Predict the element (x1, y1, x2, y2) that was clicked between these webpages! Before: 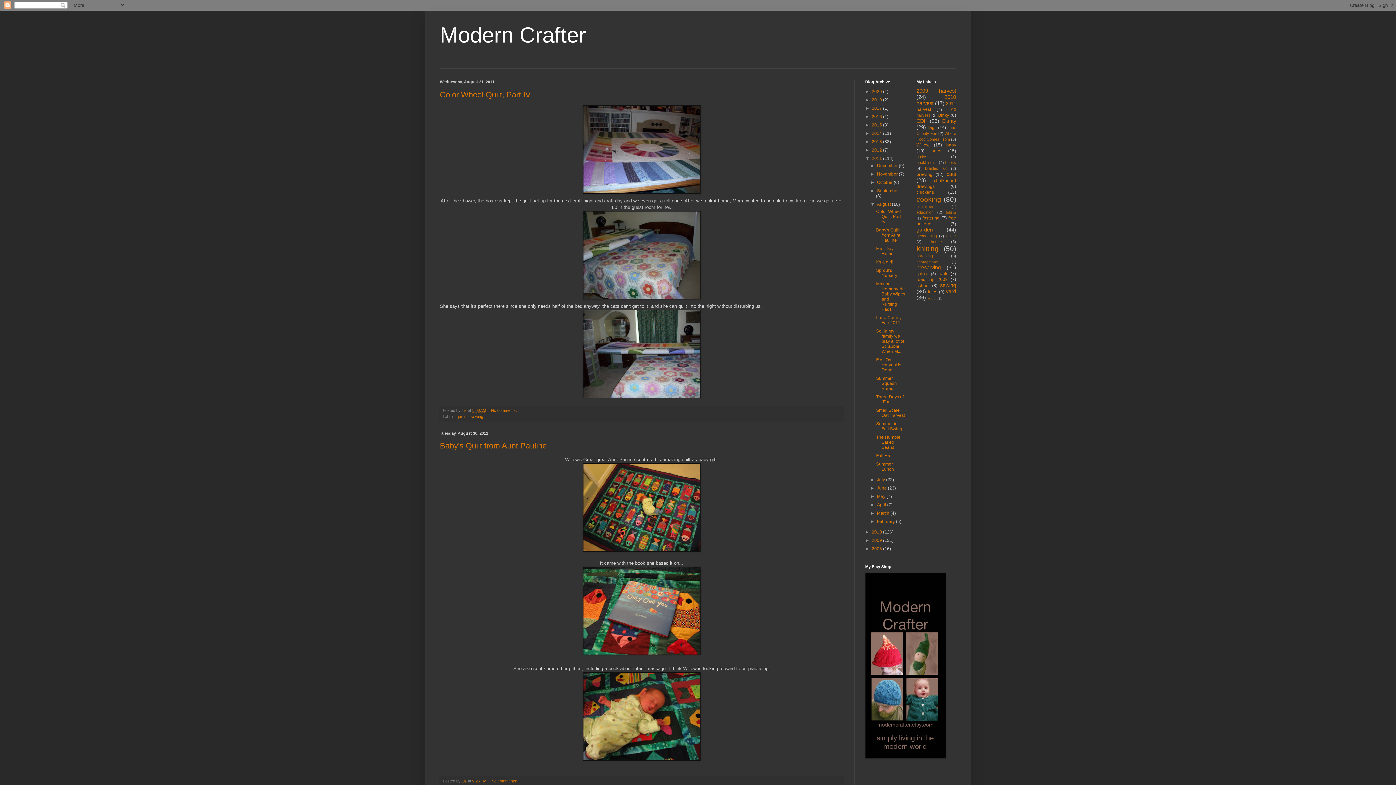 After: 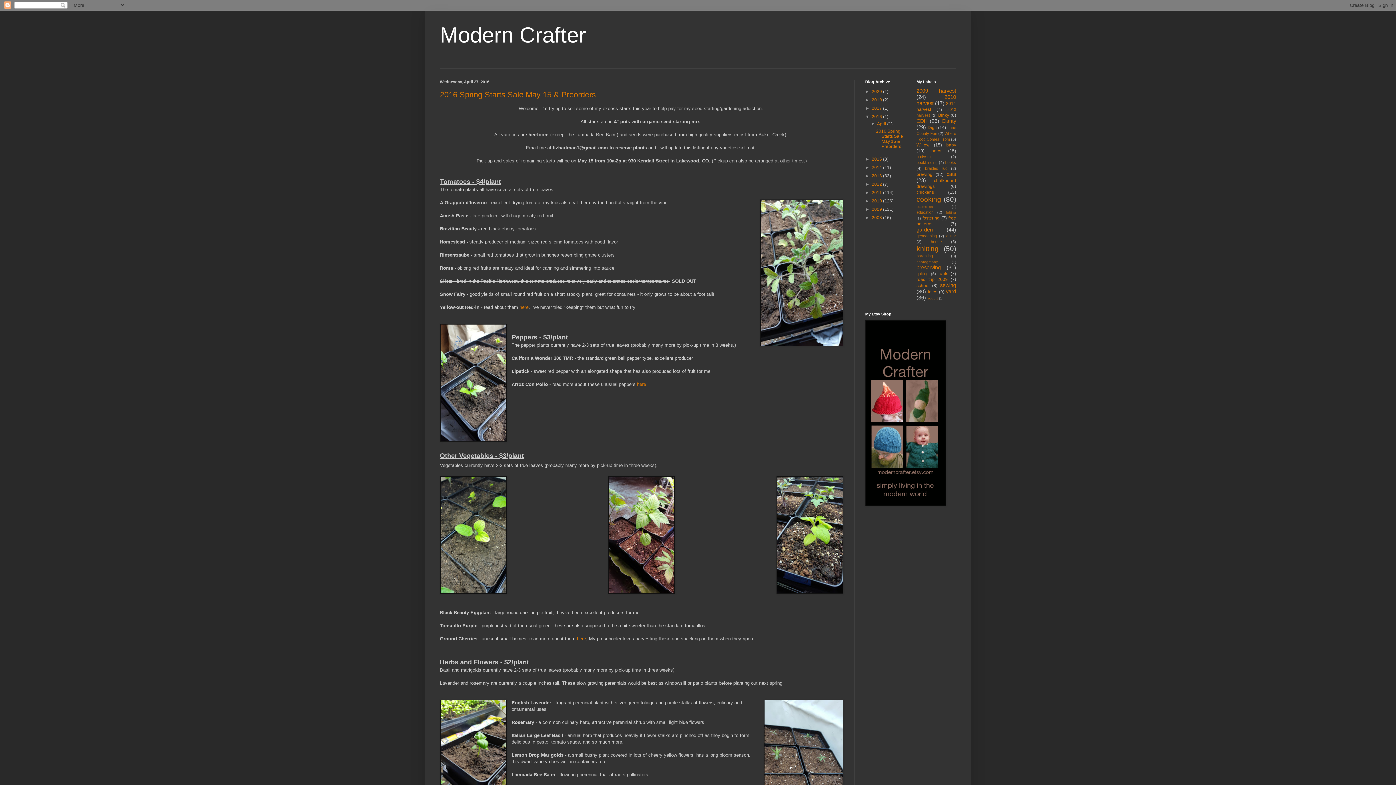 Action: label: 2016  bbox: (872, 114, 883, 119)